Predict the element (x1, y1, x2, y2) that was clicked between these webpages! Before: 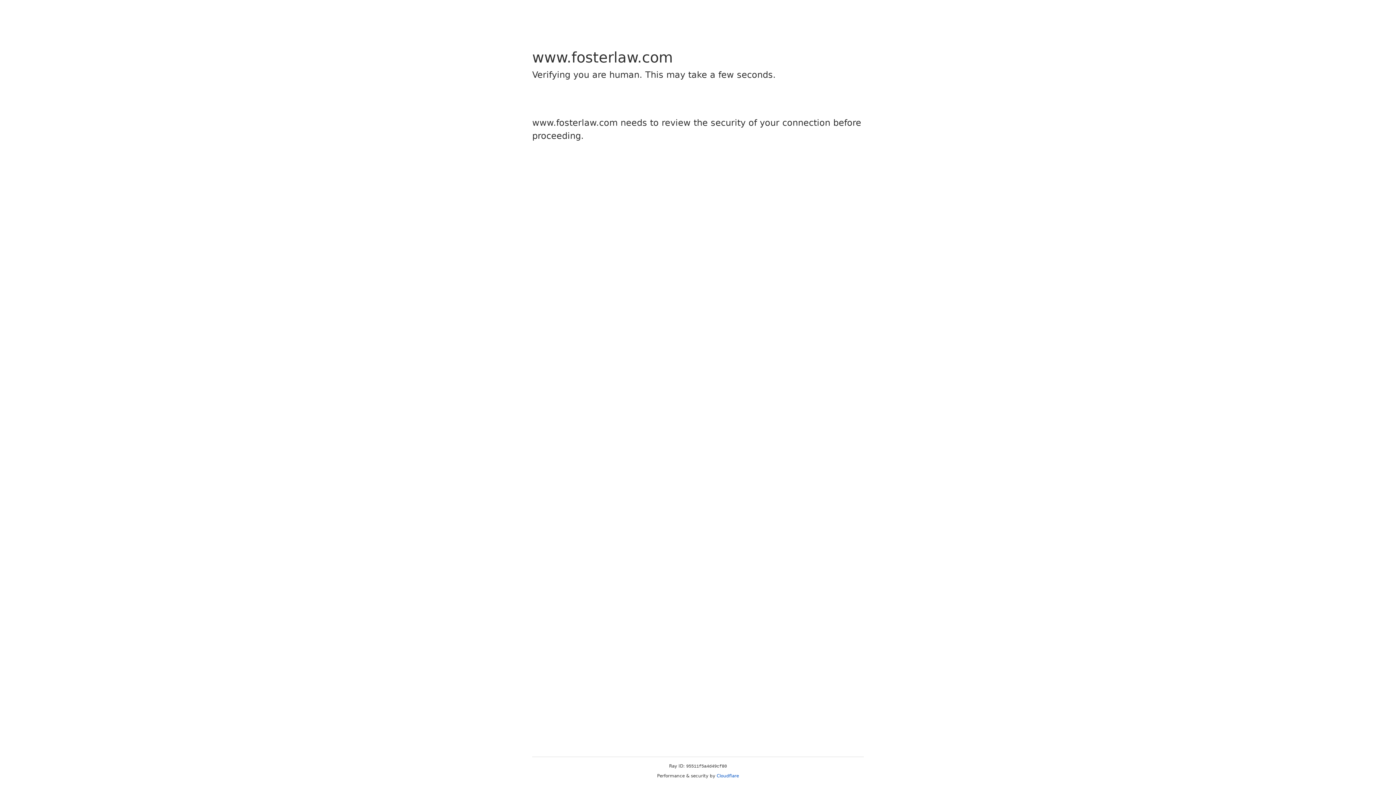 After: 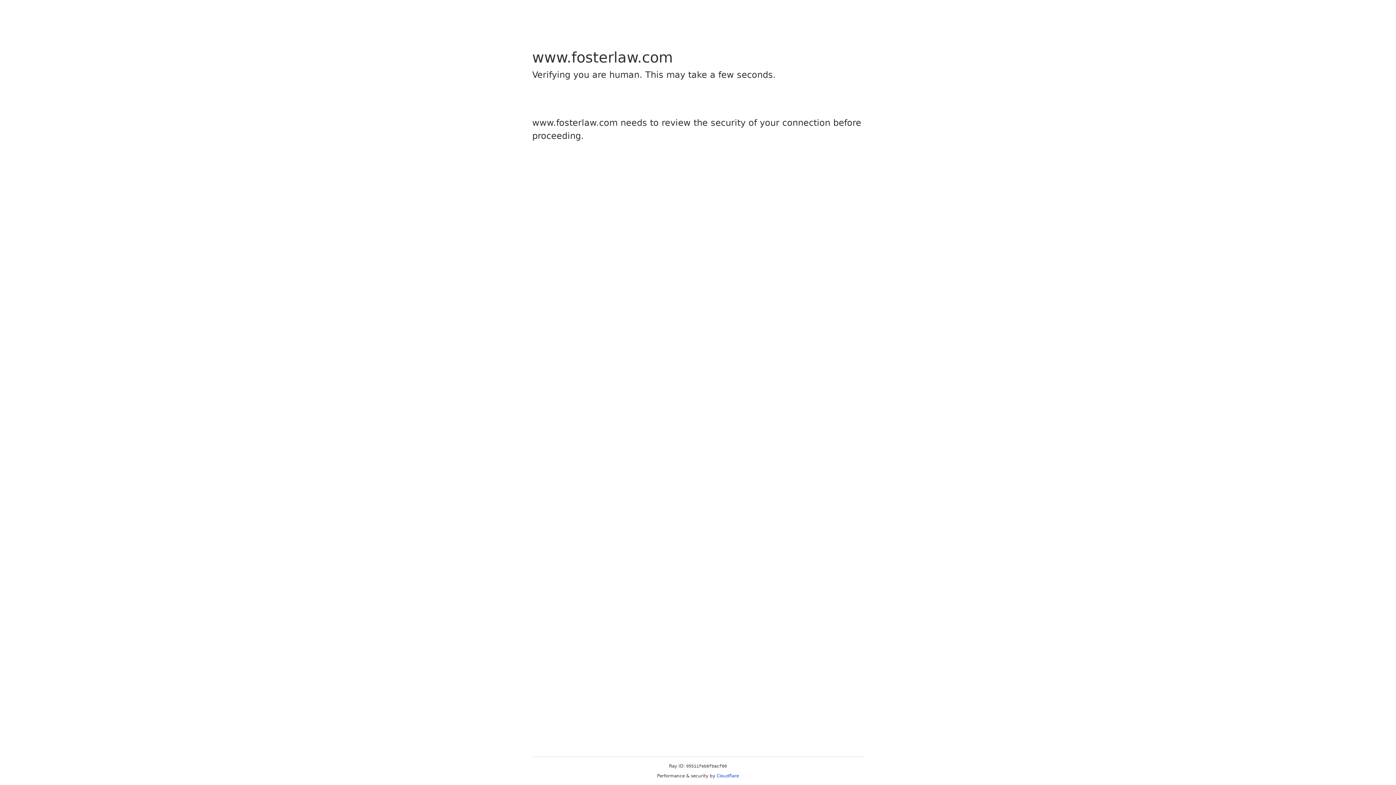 Action: label: Cloudflare bbox: (716, 773, 739, 778)